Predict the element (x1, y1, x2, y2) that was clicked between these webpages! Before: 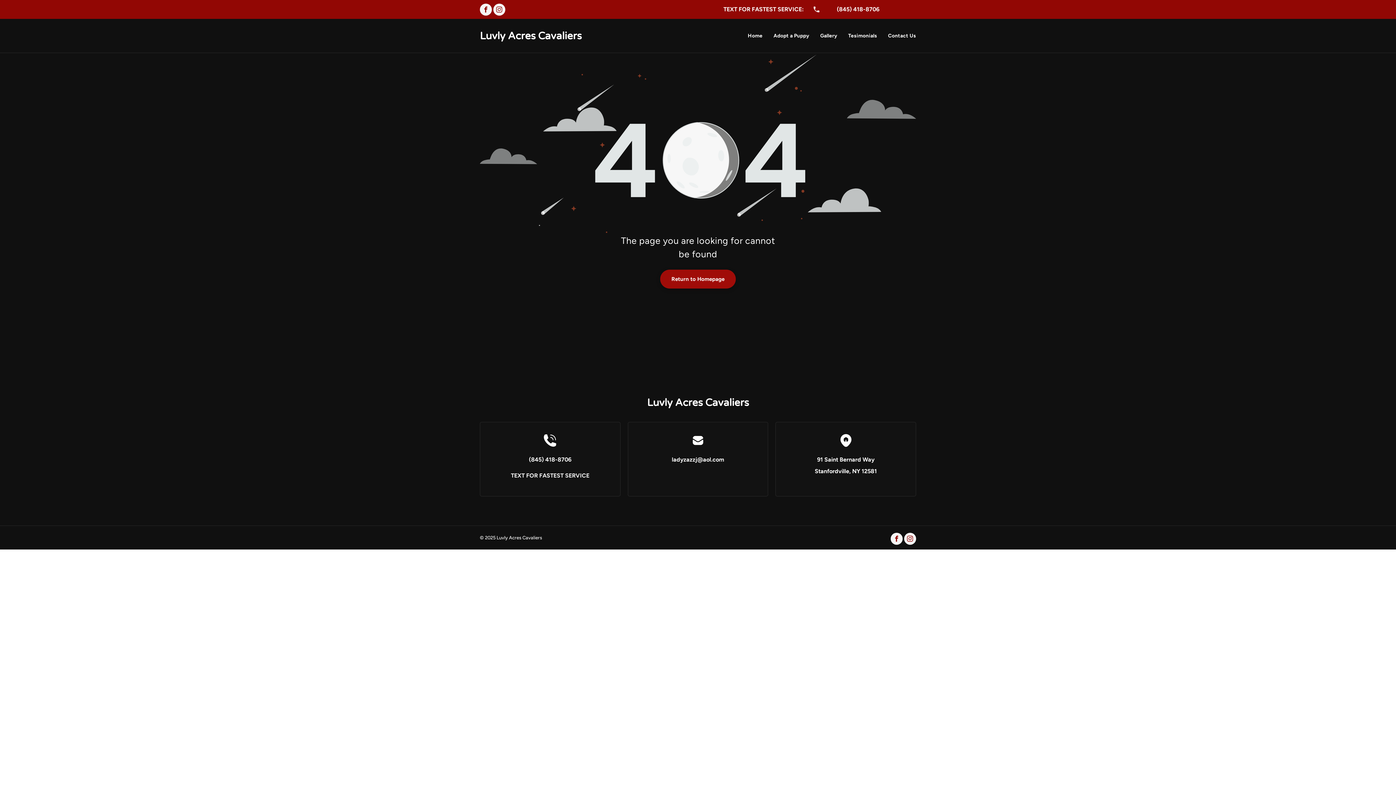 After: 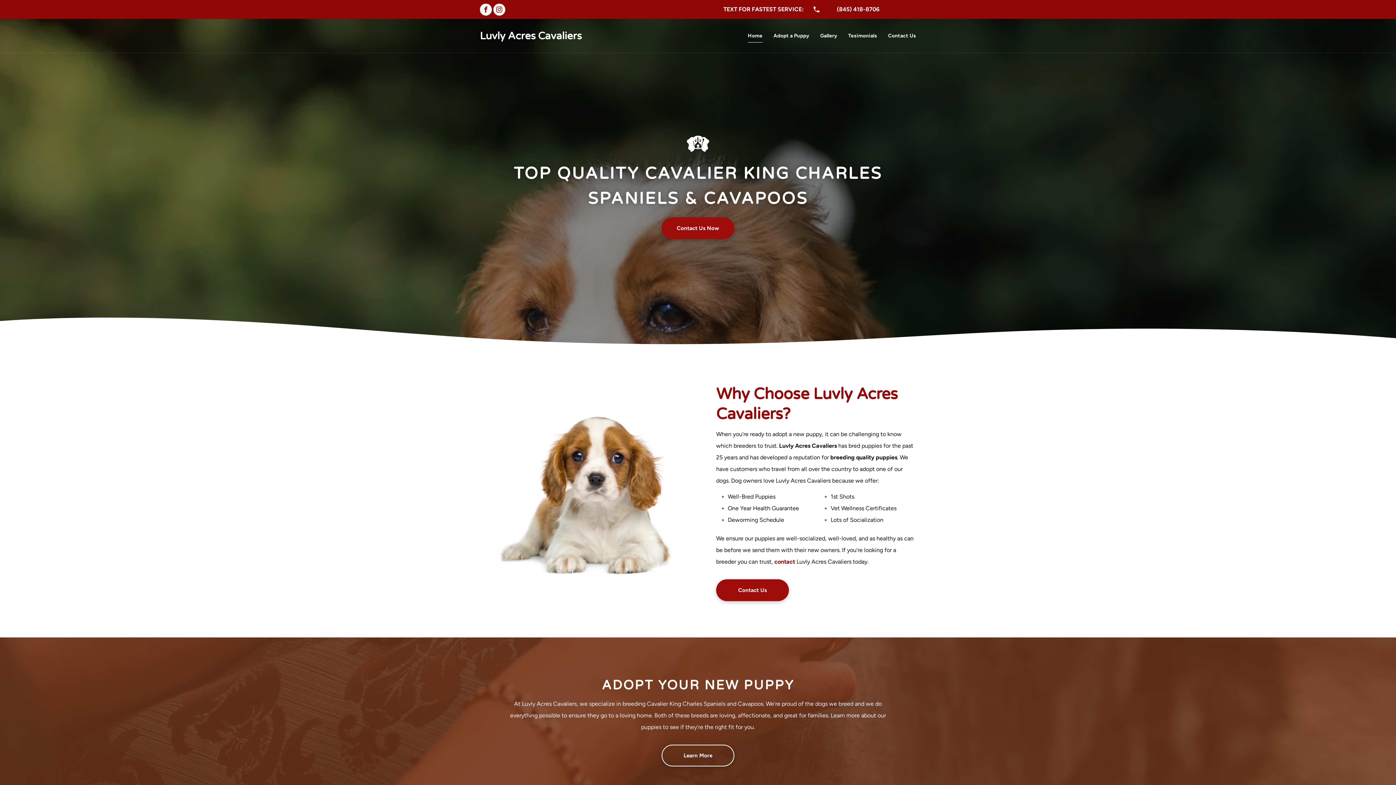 Action: label: Luvly Acres Cavaliers bbox: (480, 29, 581, 42)